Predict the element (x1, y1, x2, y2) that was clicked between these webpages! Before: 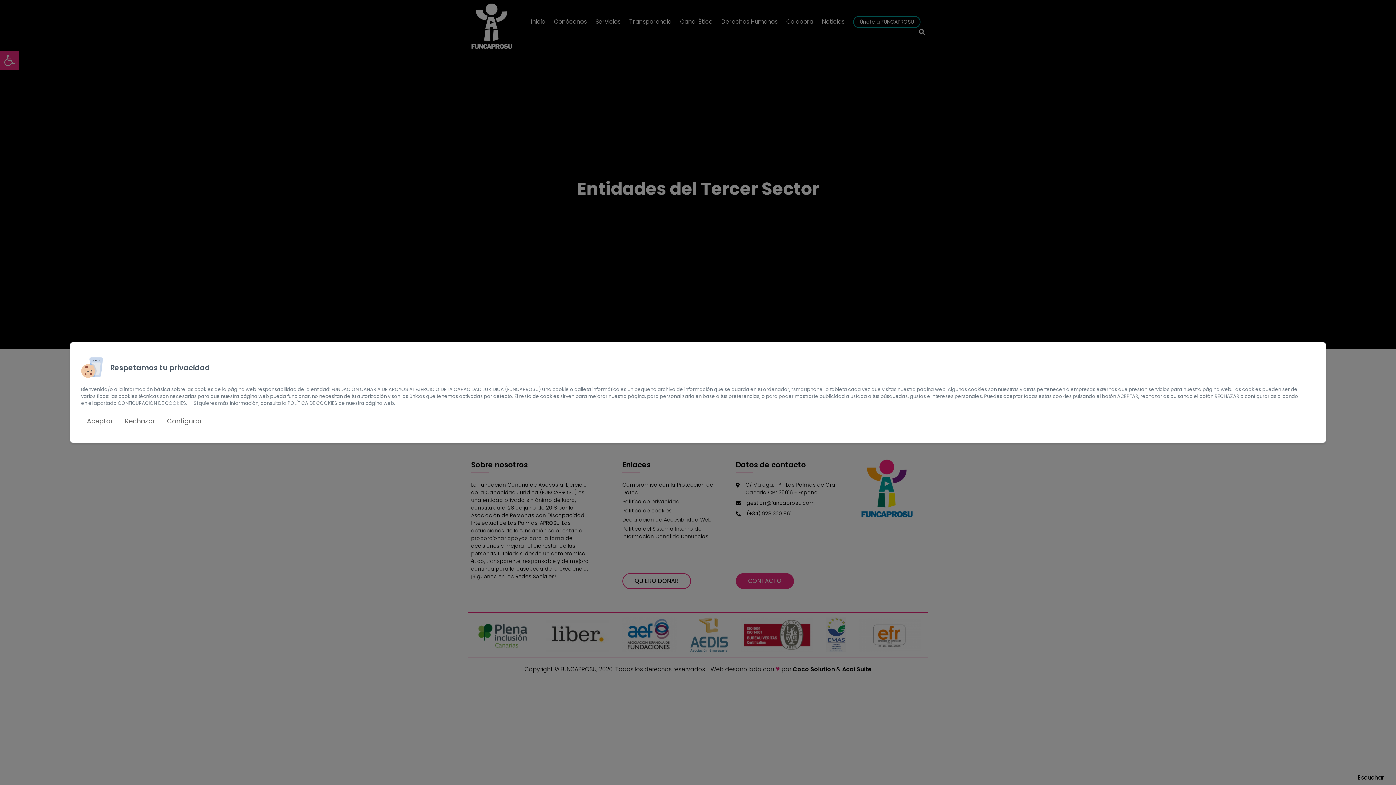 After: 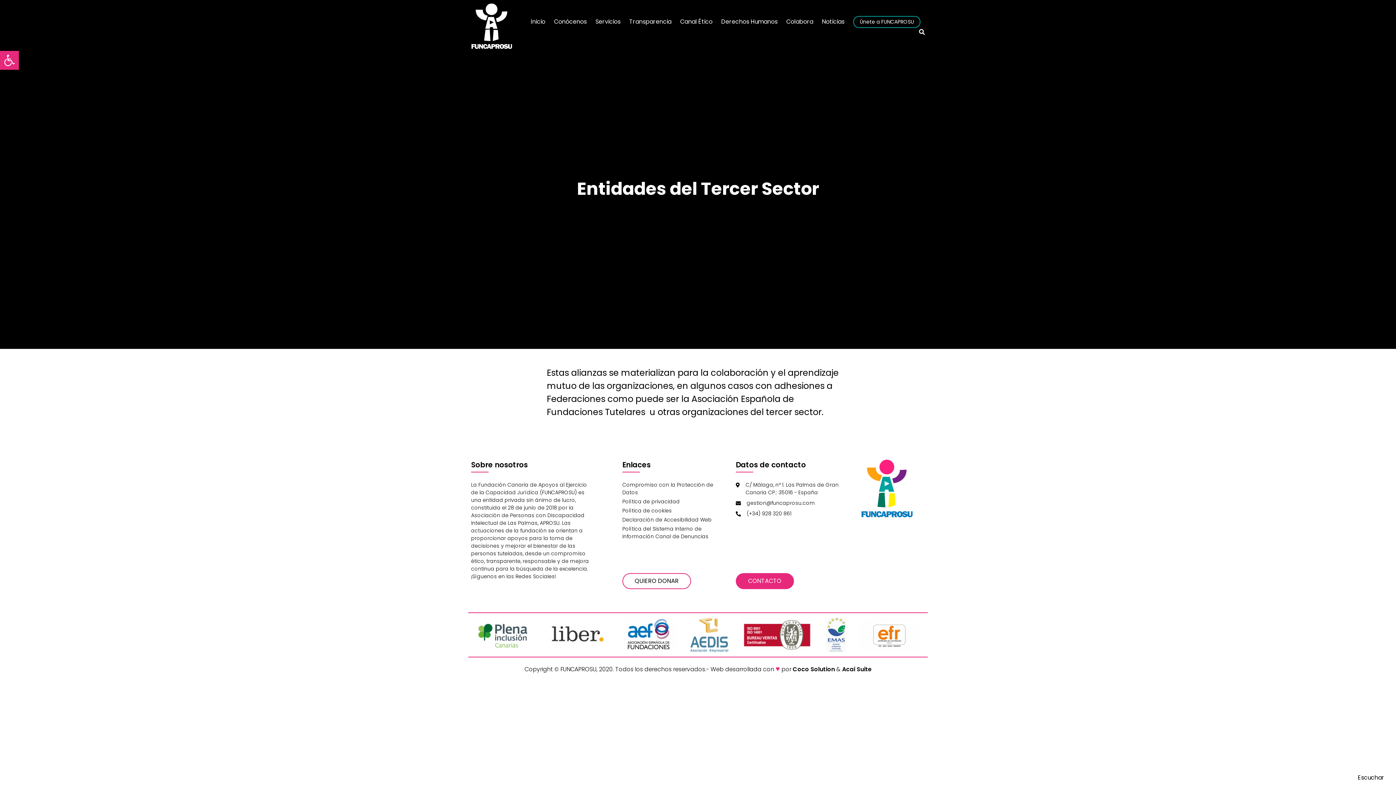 Action: bbox: (118, 410, 161, 432) label: Rechazar